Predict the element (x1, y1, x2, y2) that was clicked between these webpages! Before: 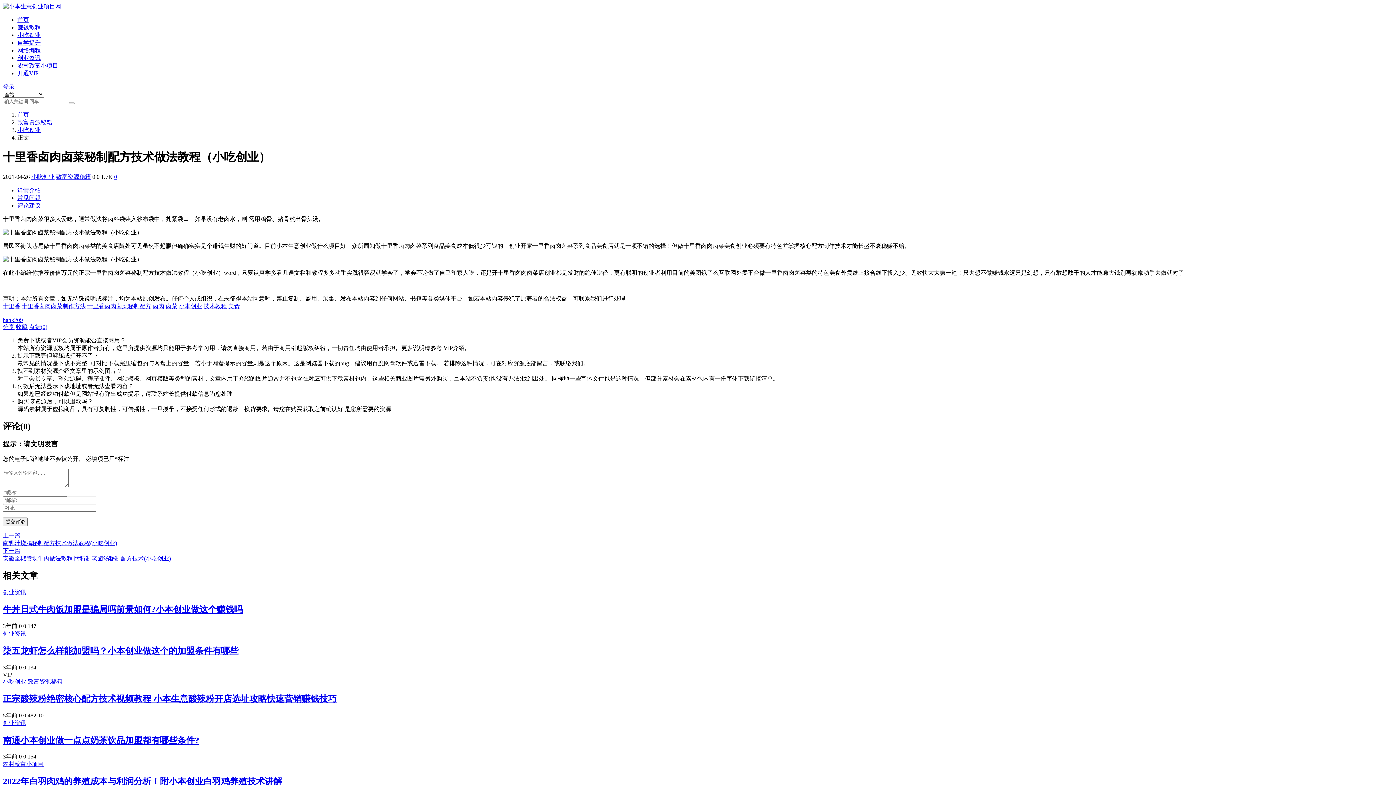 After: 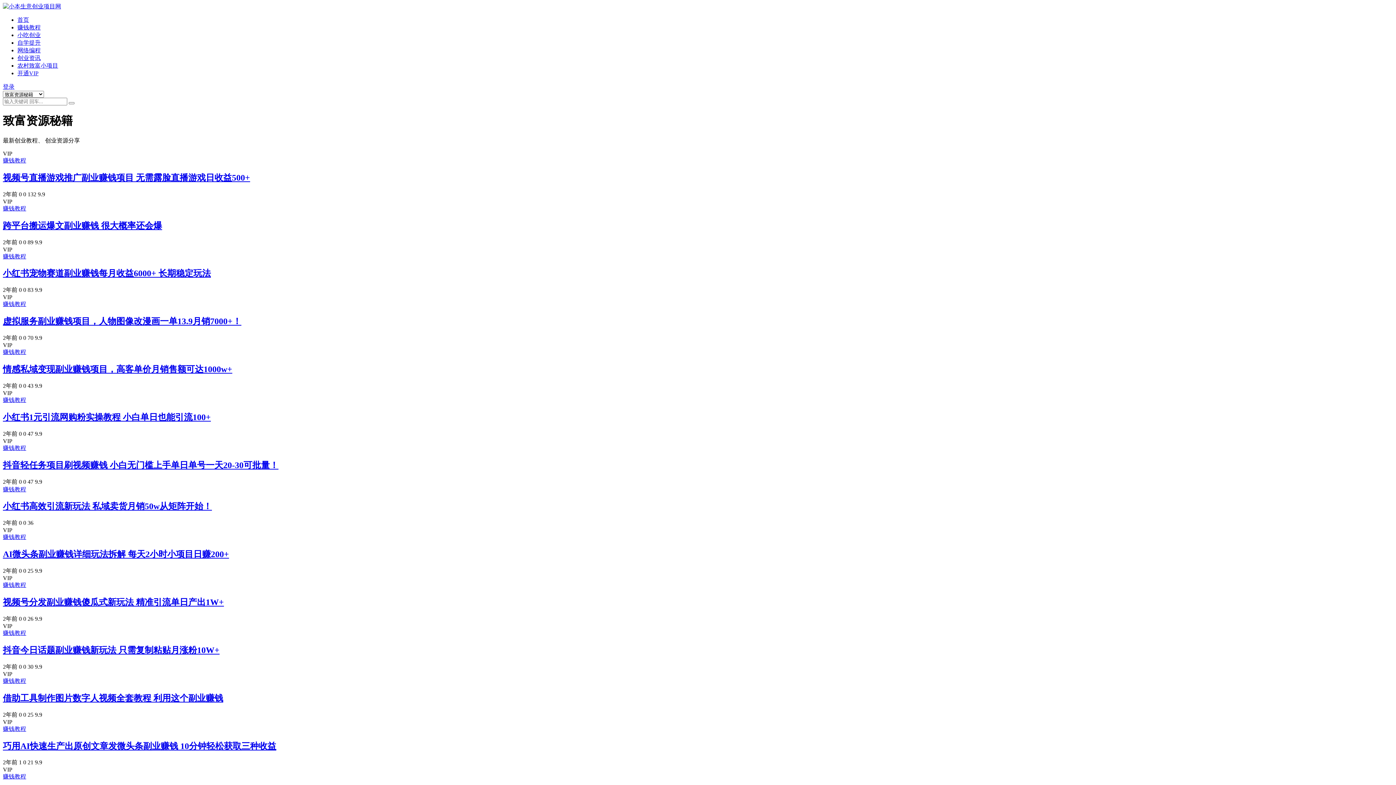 Action: bbox: (56, 173, 90, 179) label: 致富资源秘籍